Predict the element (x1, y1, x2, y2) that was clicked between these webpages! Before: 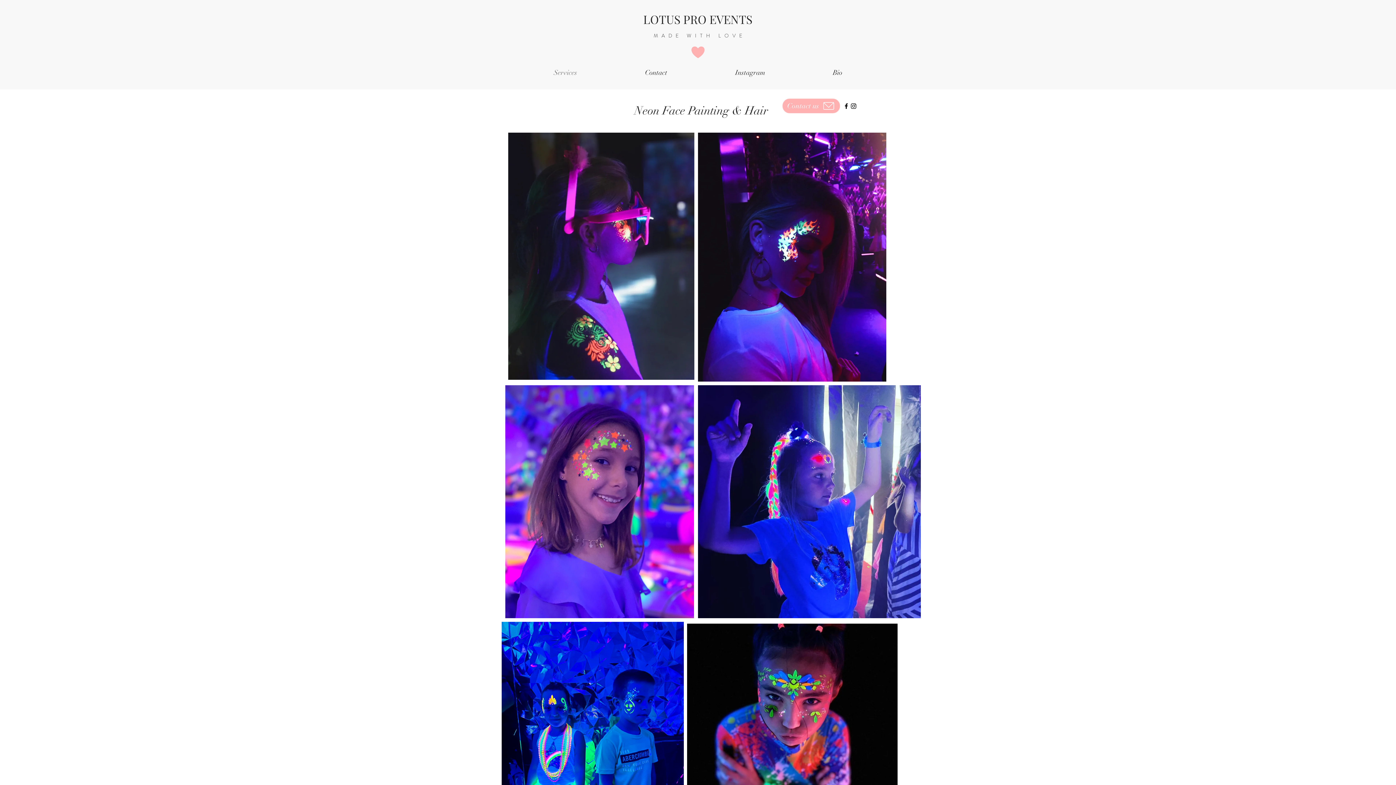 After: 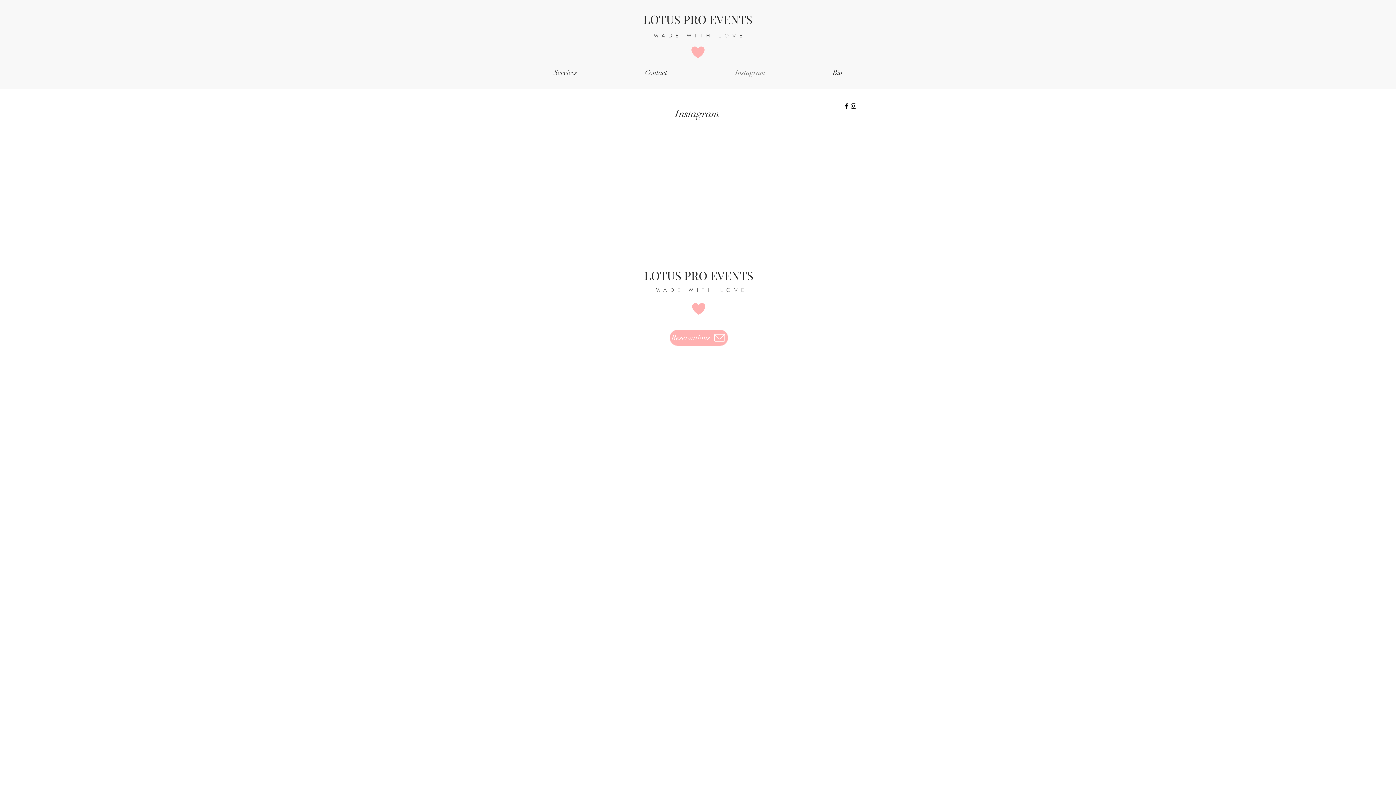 Action: label: Instagram bbox: (701, 65, 799, 80)